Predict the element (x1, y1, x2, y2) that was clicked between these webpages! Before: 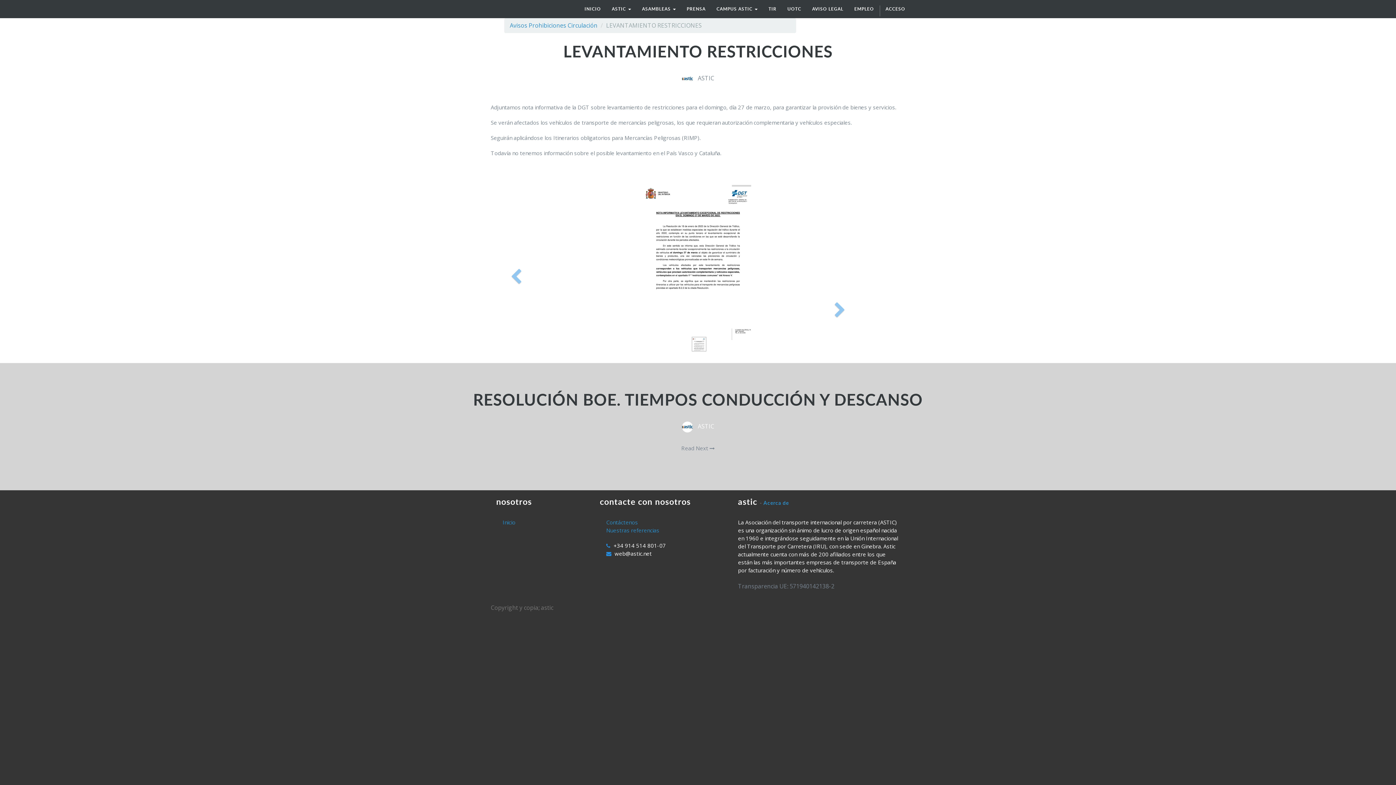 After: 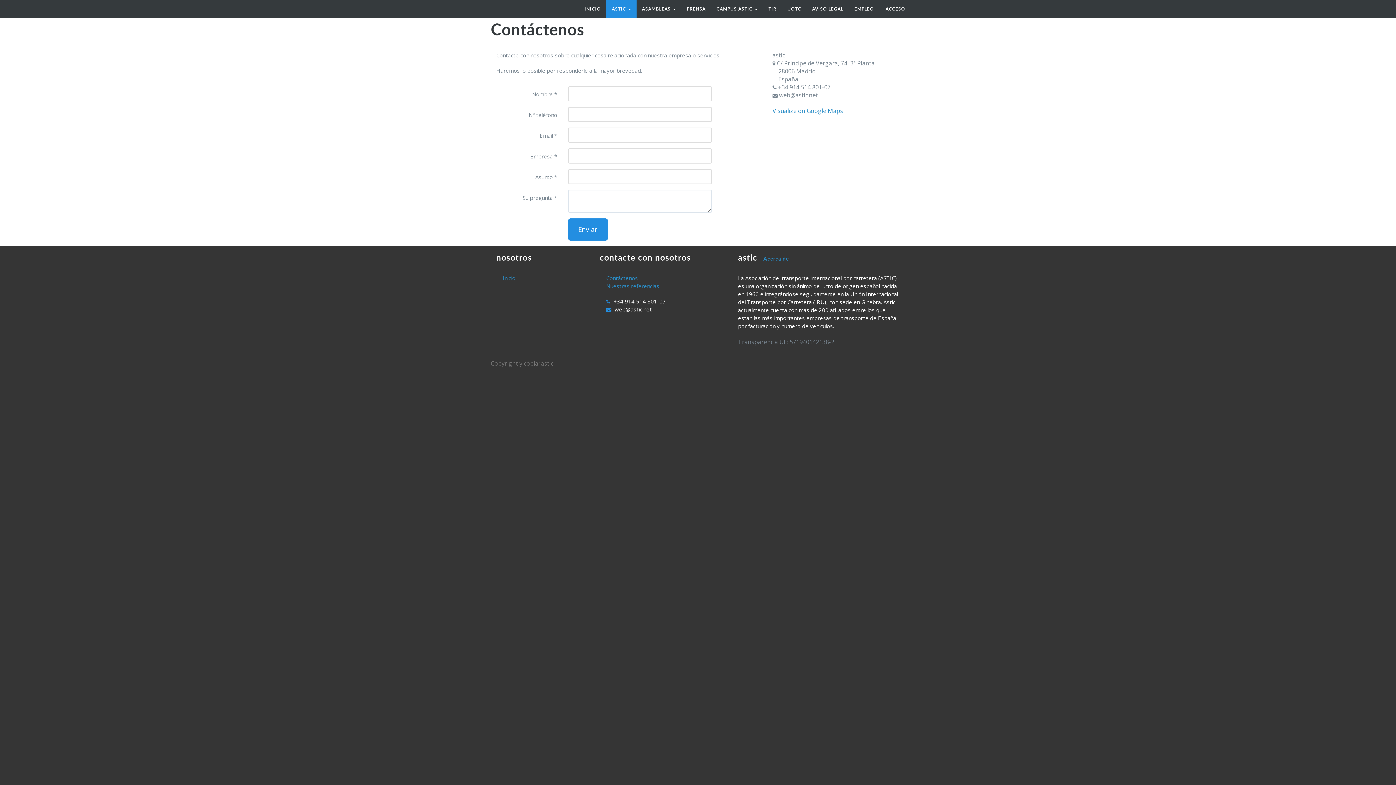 Action: bbox: (606, 518, 638, 526) label: Contáctenos